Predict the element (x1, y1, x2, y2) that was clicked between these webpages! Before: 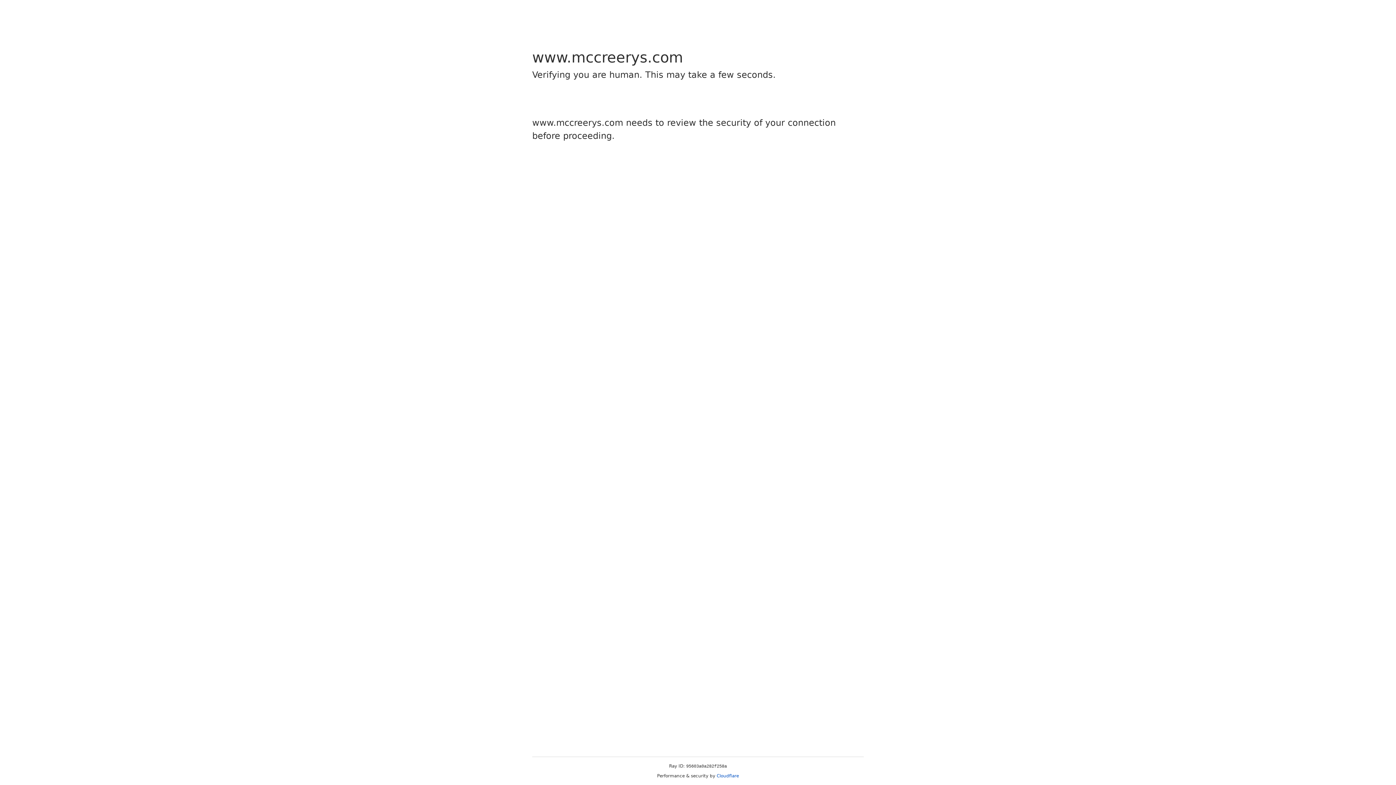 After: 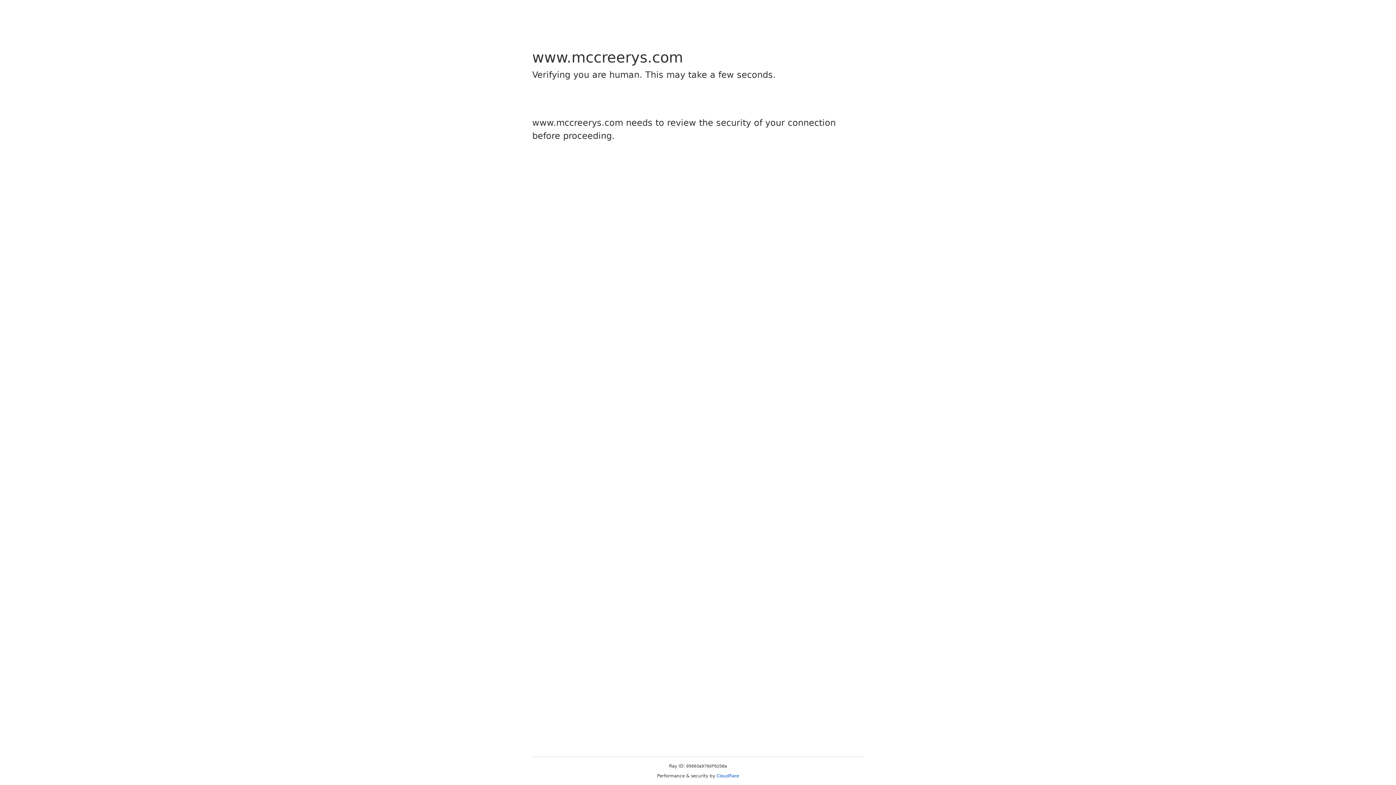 Action: label: Cloudflare bbox: (716, 773, 739, 778)